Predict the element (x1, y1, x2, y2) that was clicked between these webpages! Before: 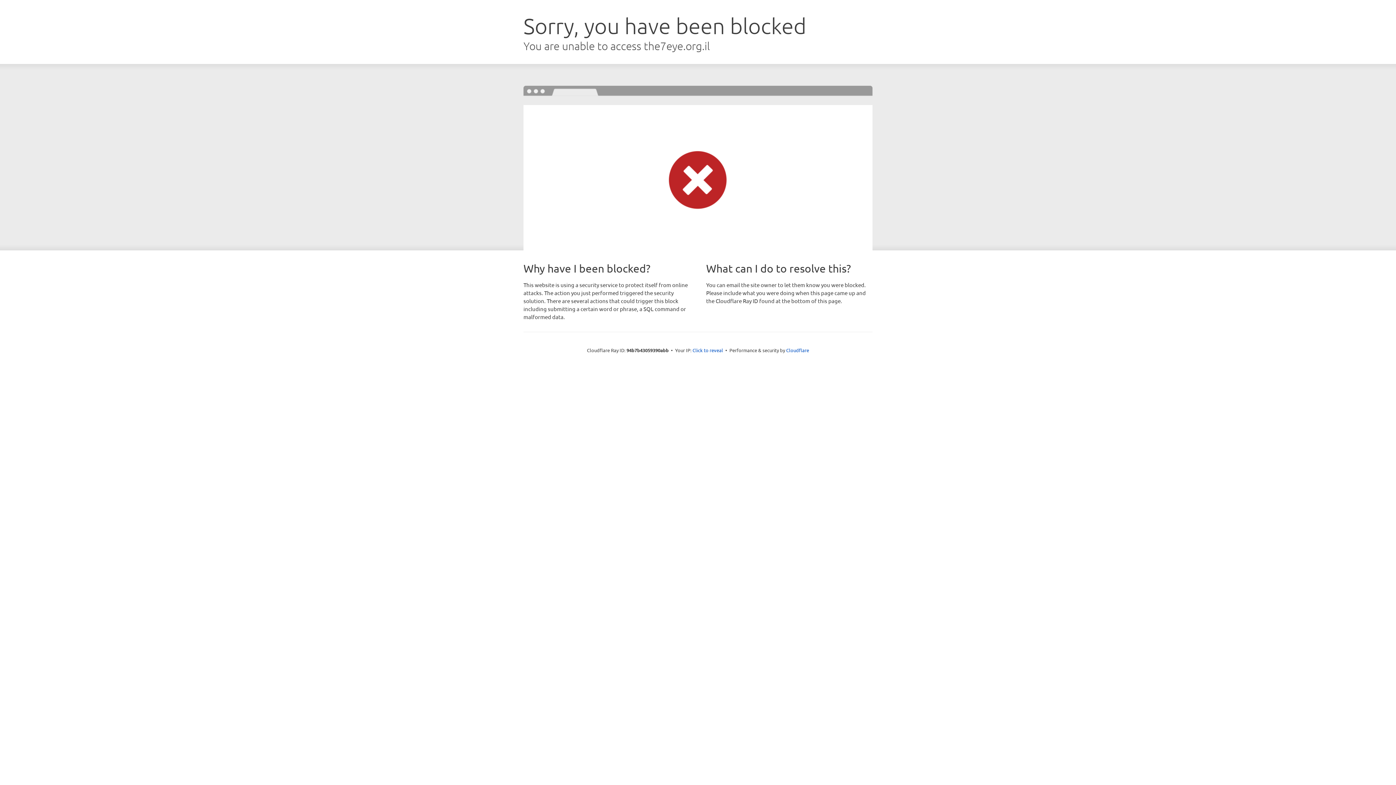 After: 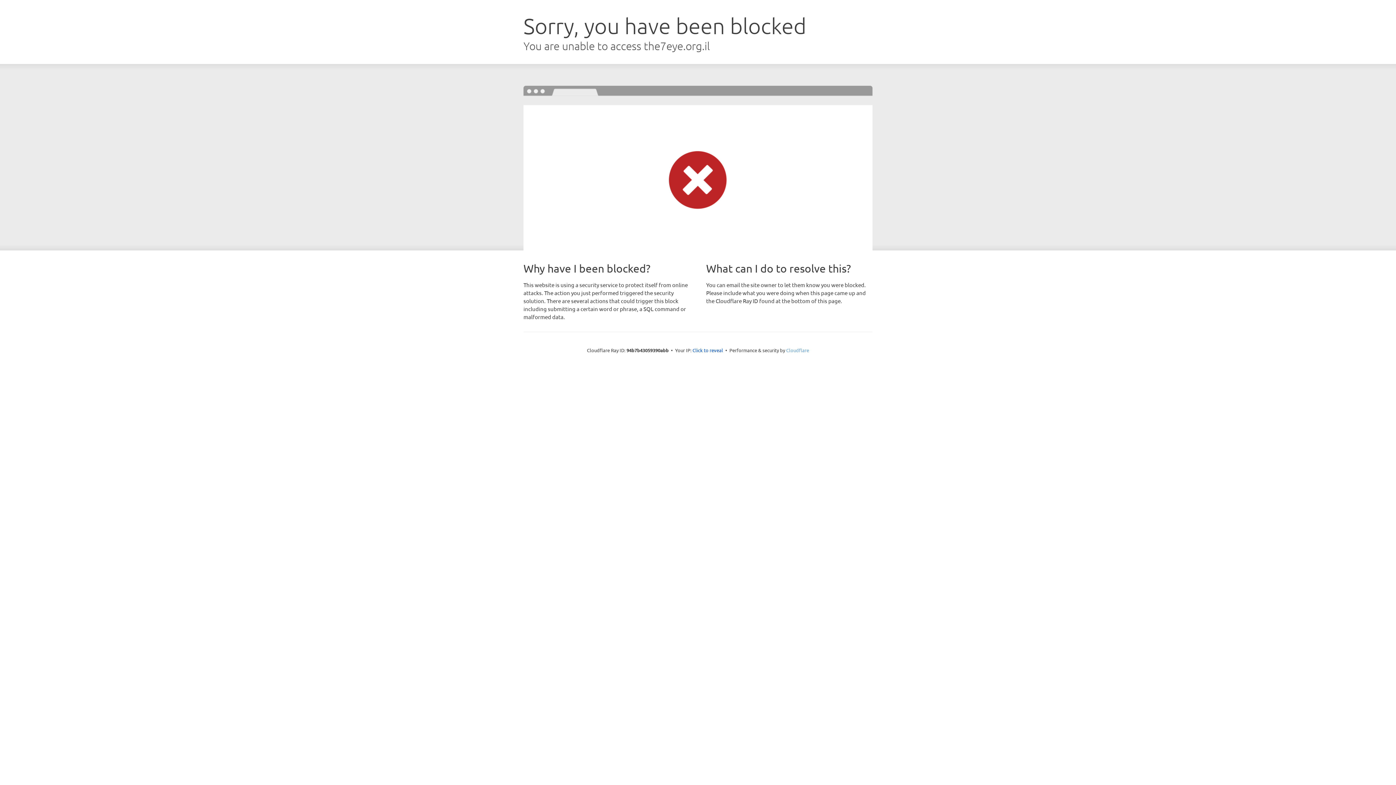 Action: label: Cloudflare bbox: (786, 347, 809, 353)